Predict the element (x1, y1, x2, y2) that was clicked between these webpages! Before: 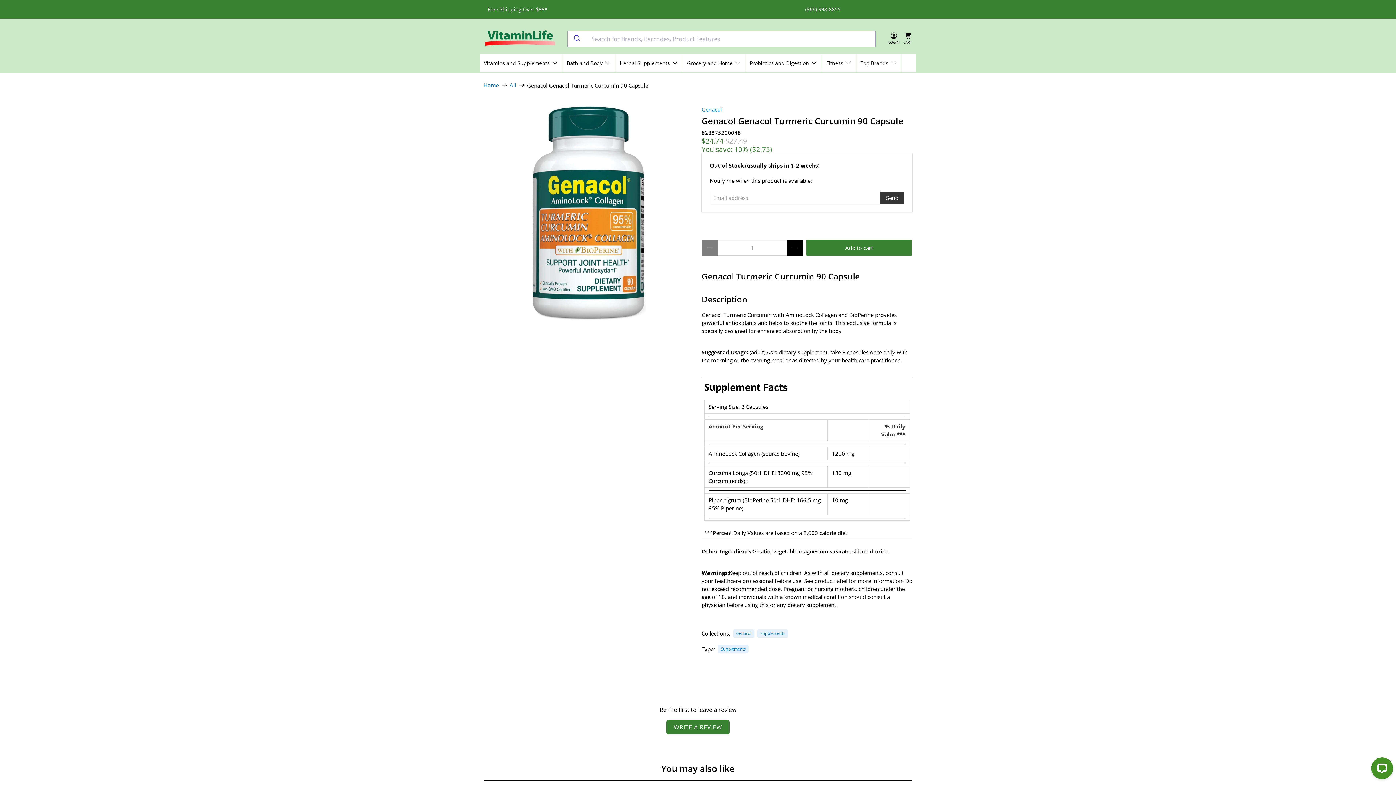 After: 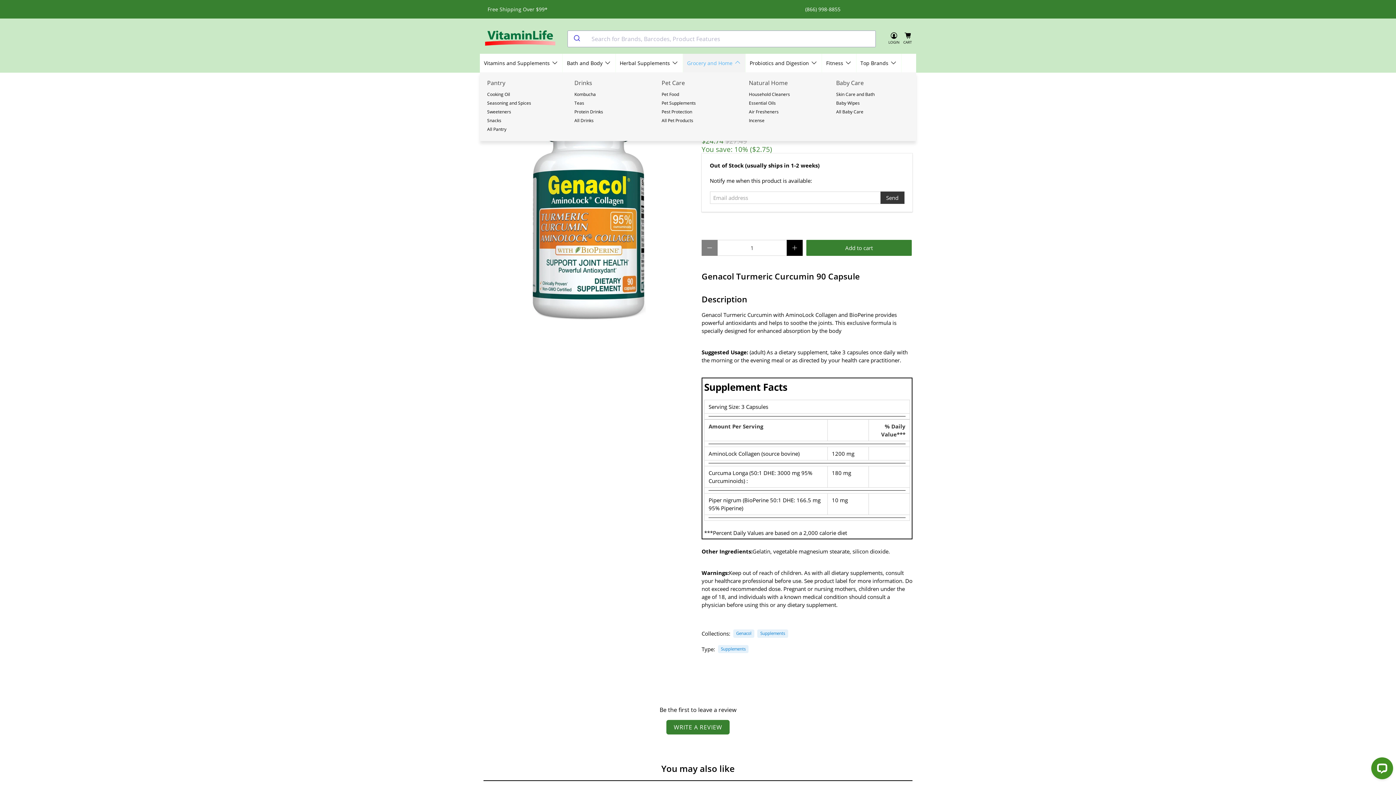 Action: bbox: (683, 53, 745, 72) label: Grocery and Home